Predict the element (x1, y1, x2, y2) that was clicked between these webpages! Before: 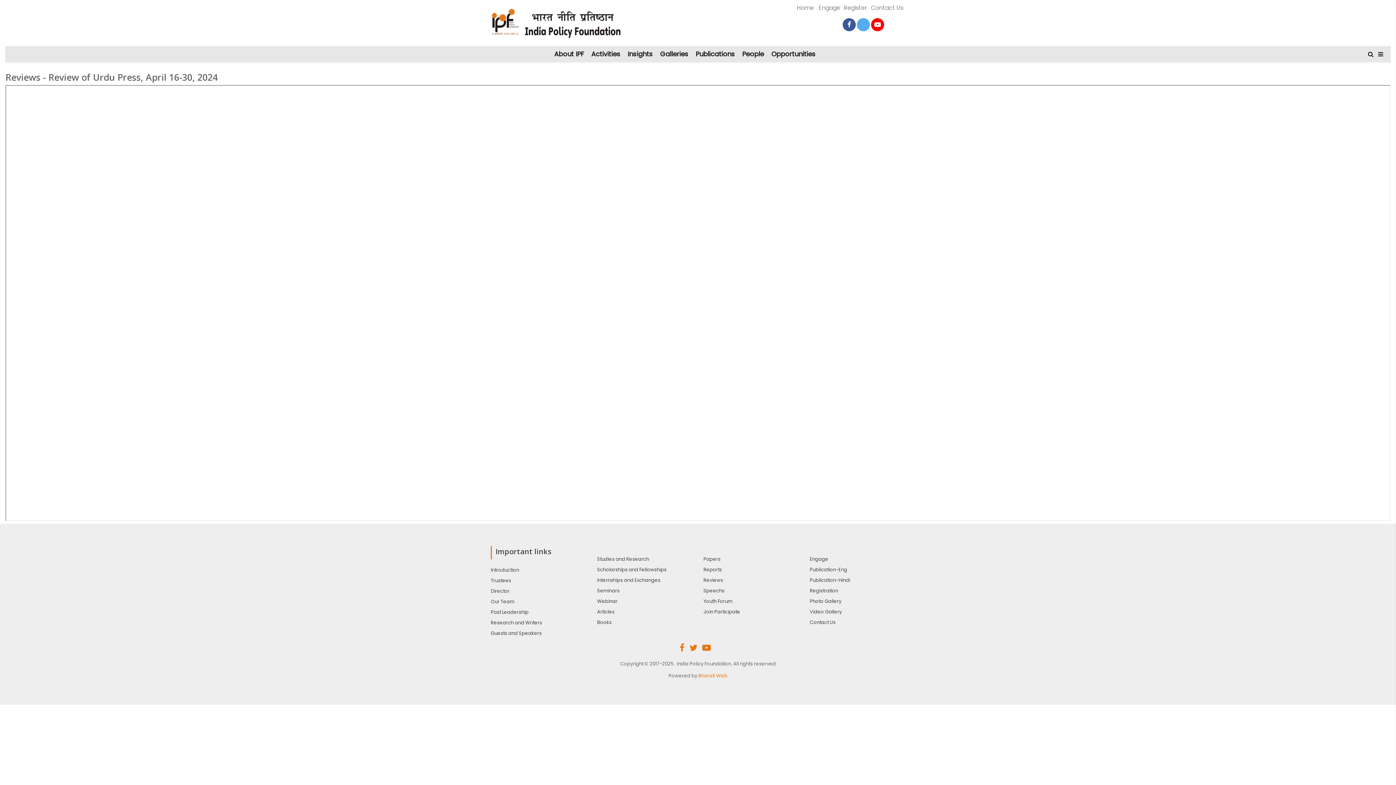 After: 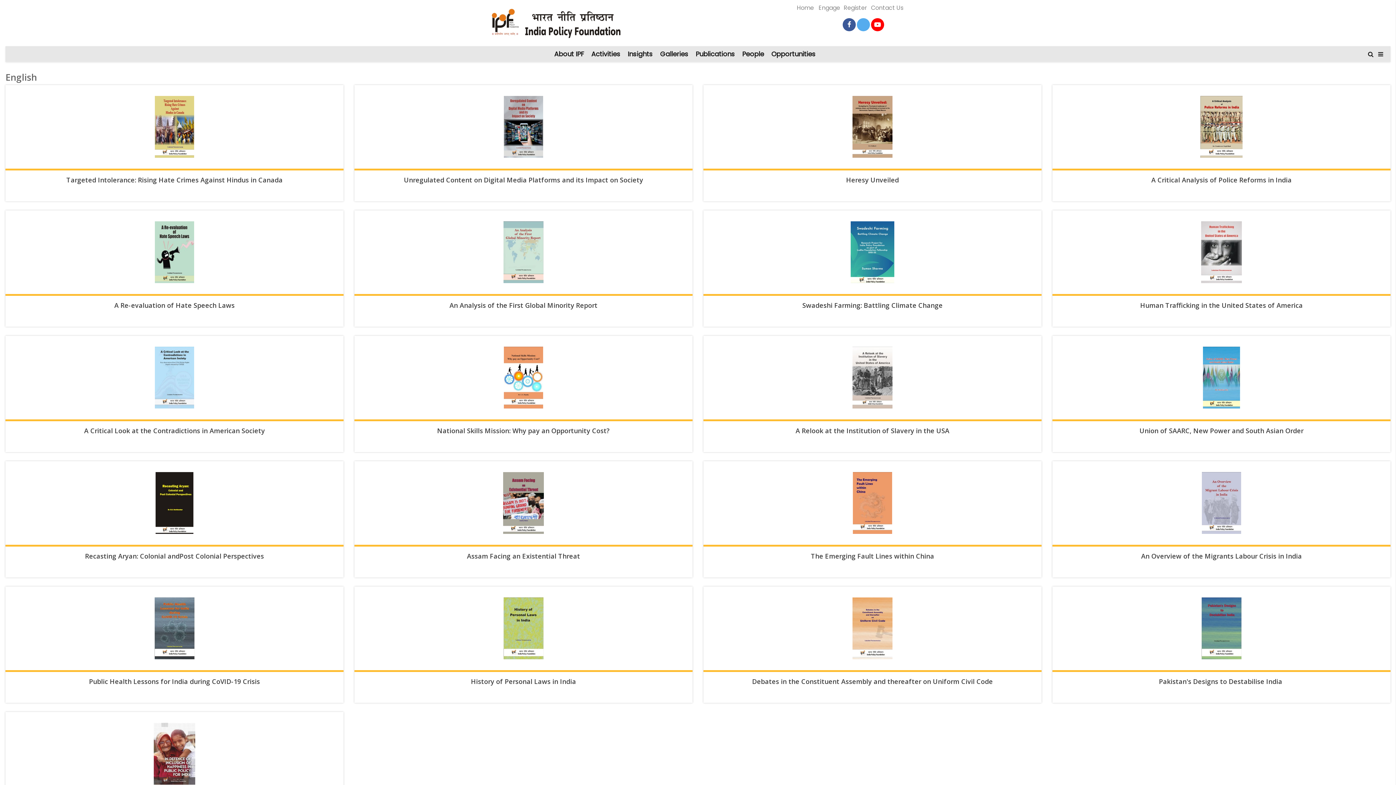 Action: bbox: (810, 566, 847, 573) label: Publication-Eng